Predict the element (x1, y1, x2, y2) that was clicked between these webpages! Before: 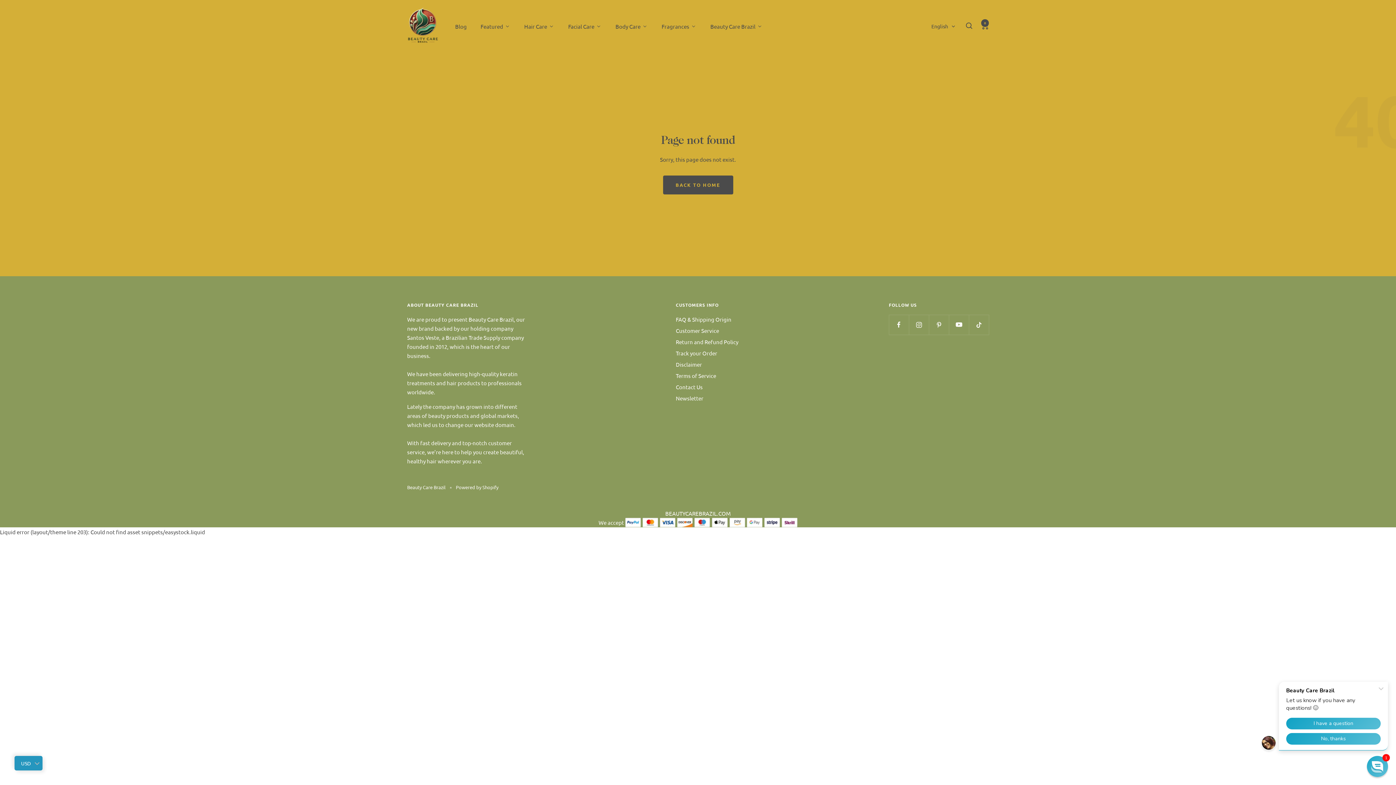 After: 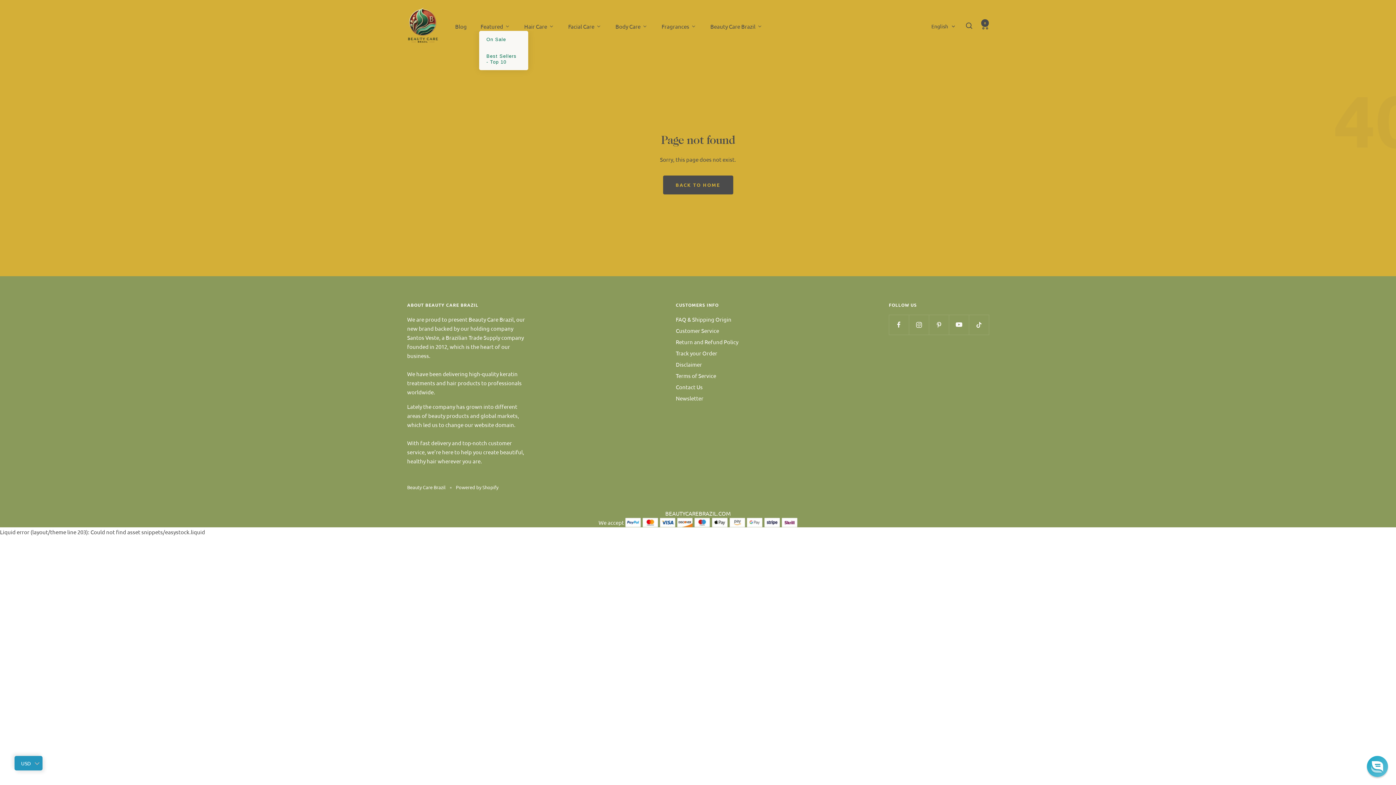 Action: bbox: (479, 20, 511, 30) label: Featured